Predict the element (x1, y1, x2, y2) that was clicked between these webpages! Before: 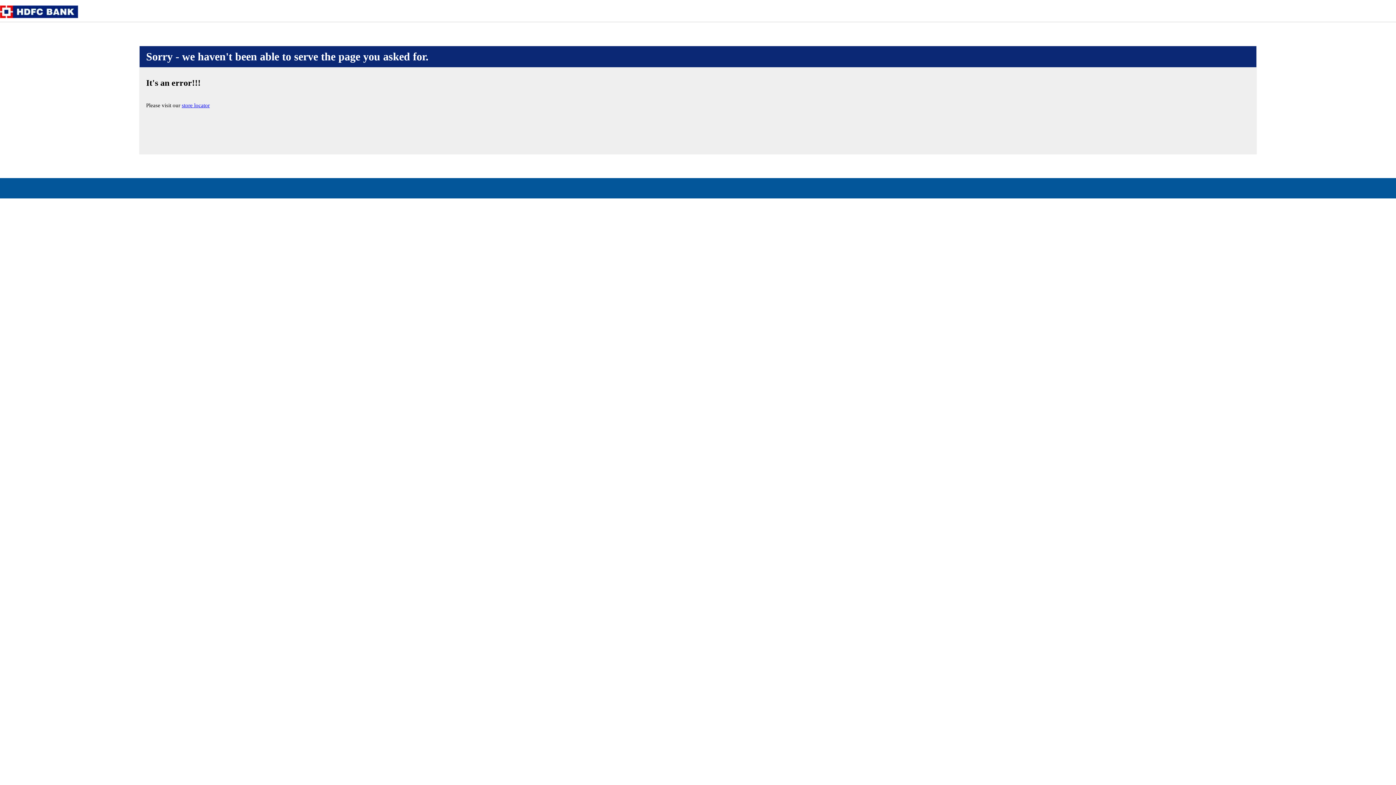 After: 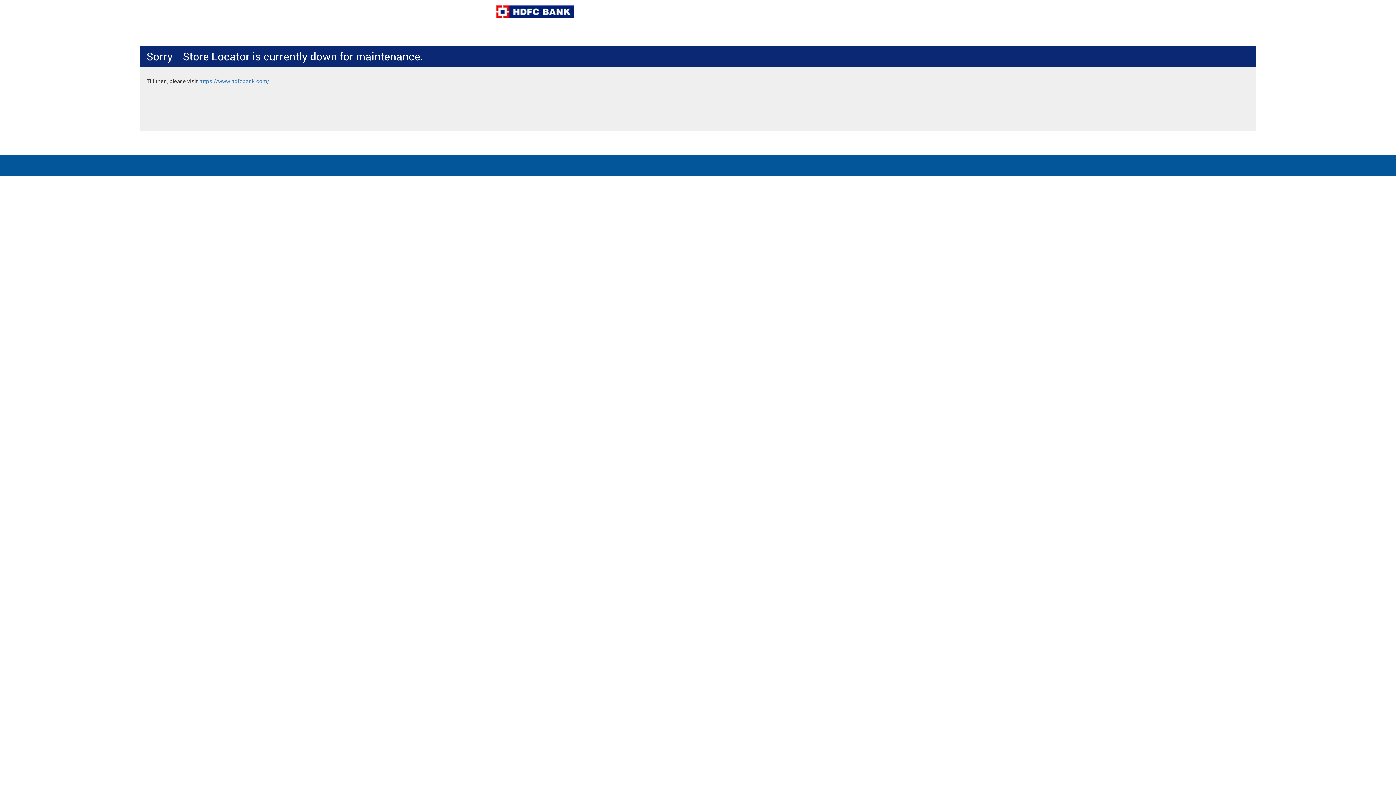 Action: label: store locator bbox: (181, 102, 209, 108)